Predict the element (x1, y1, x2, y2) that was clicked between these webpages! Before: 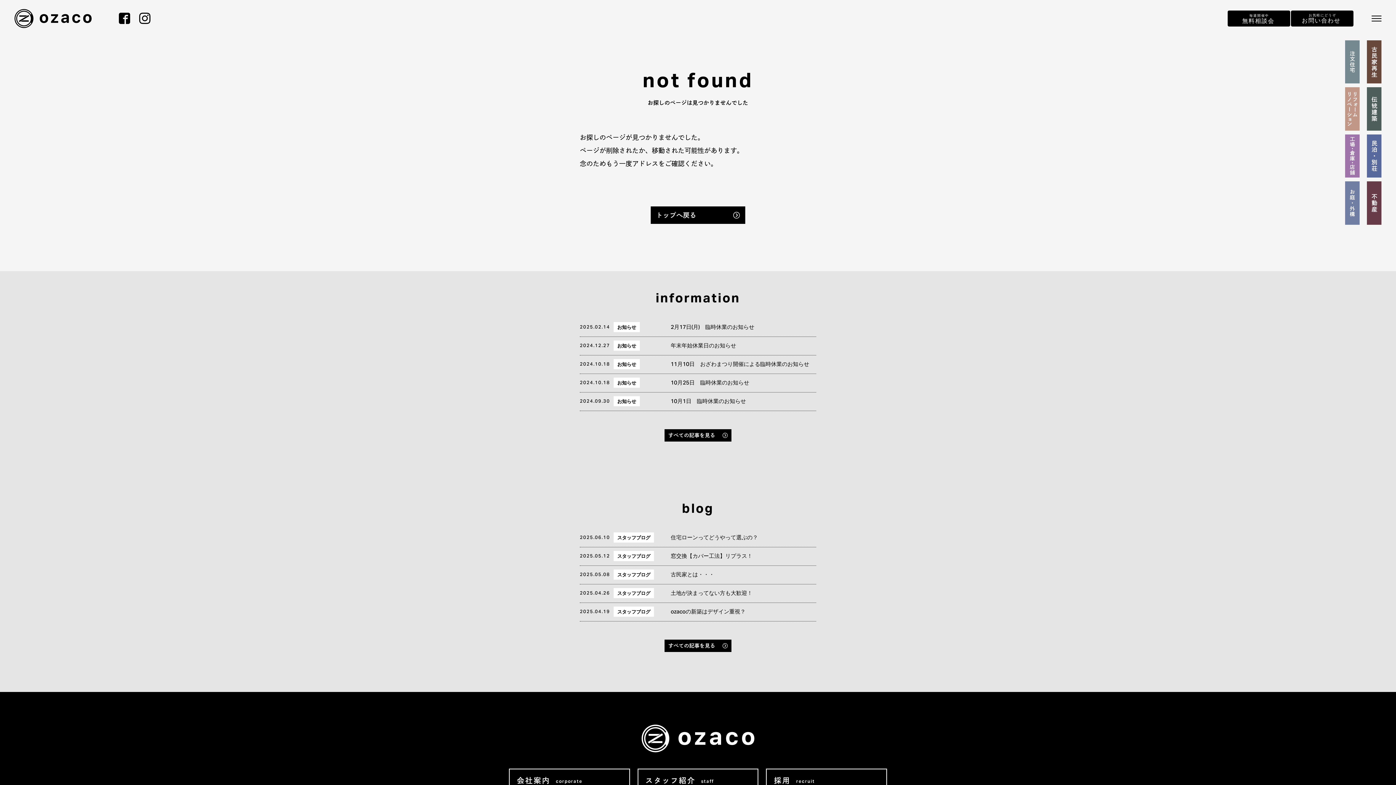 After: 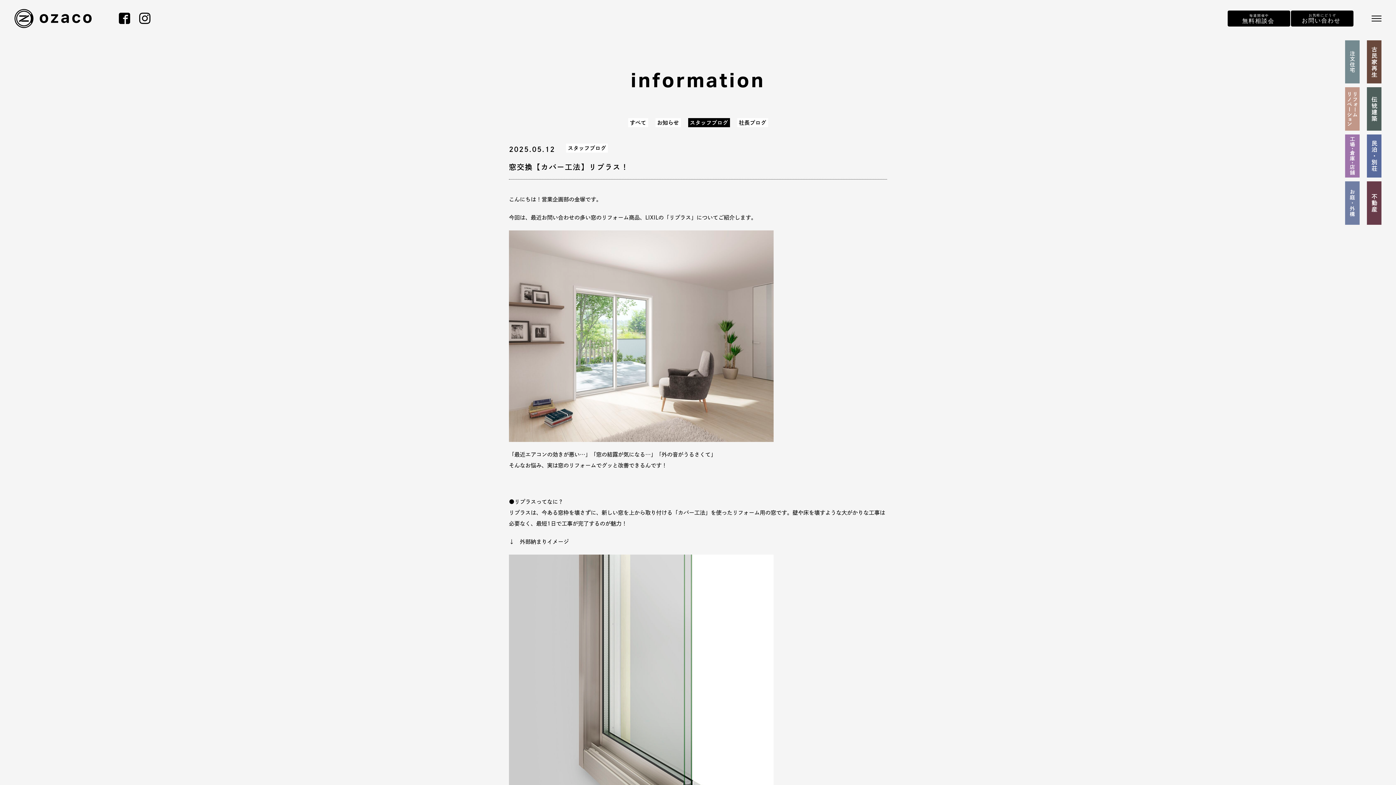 Action: bbox: (580, 547, 816, 566) label: 2025.05.12
スタッフブログ

窓交換【カバー工法】リプラス！